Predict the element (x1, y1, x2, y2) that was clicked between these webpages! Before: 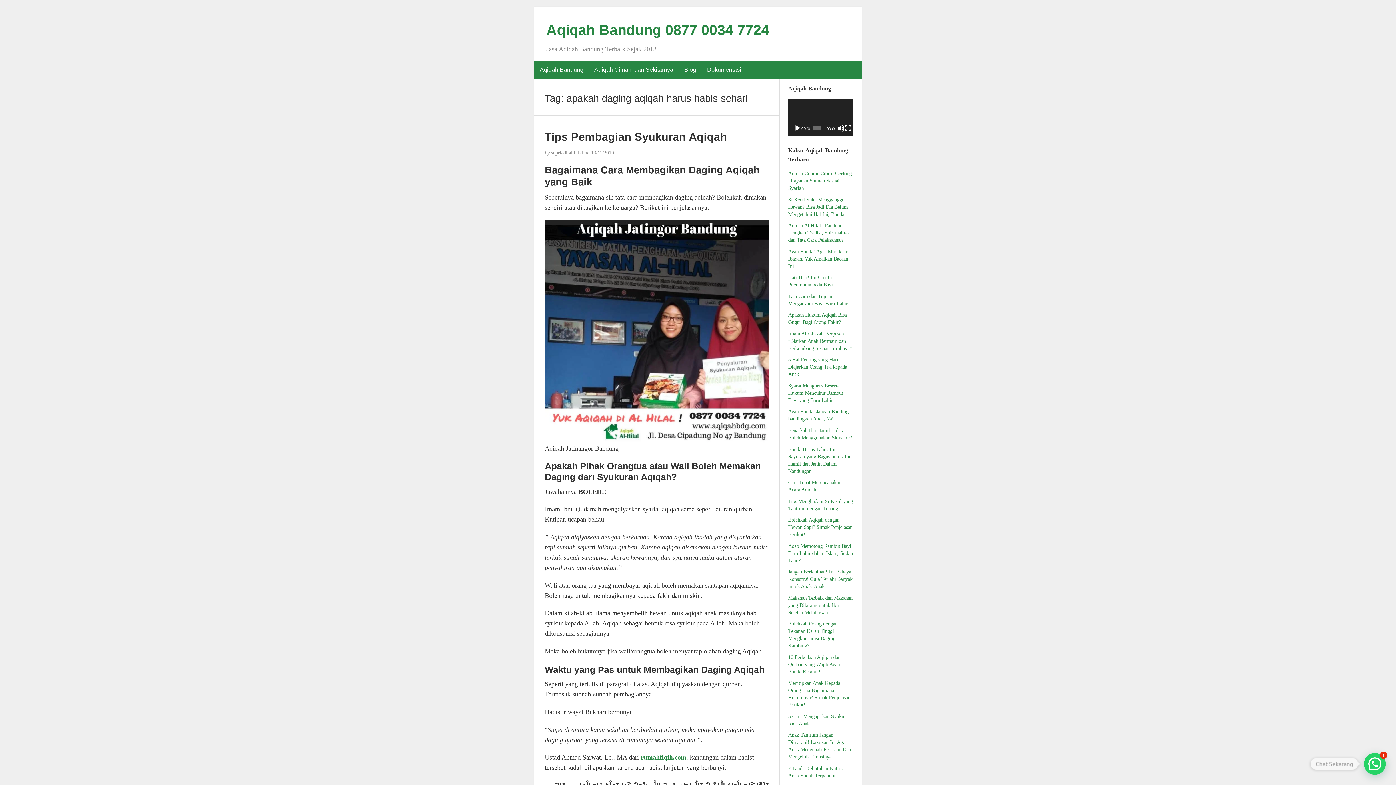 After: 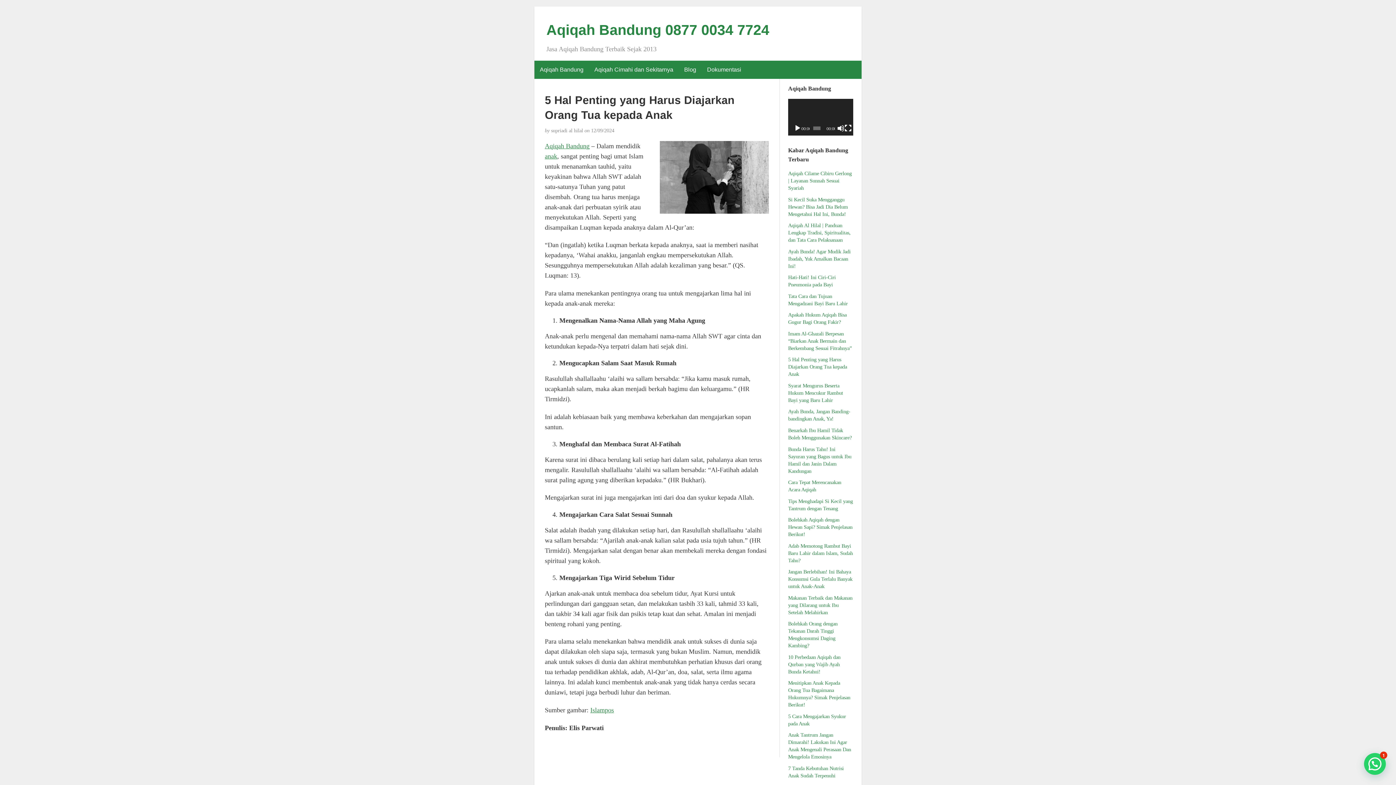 Action: bbox: (788, 356, 847, 377) label: 5 Hal Penting yang Harus Diajarkan Orang Tua kepada Anak